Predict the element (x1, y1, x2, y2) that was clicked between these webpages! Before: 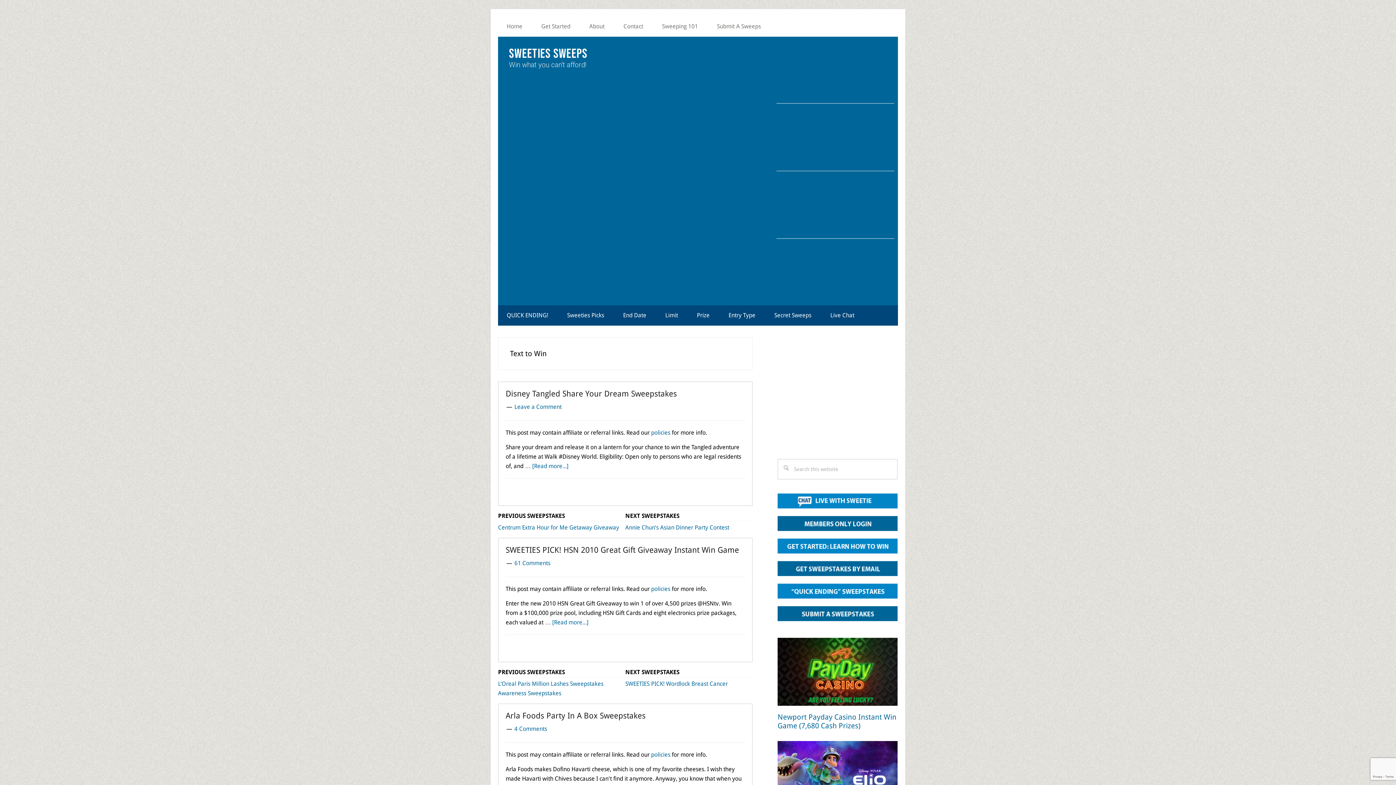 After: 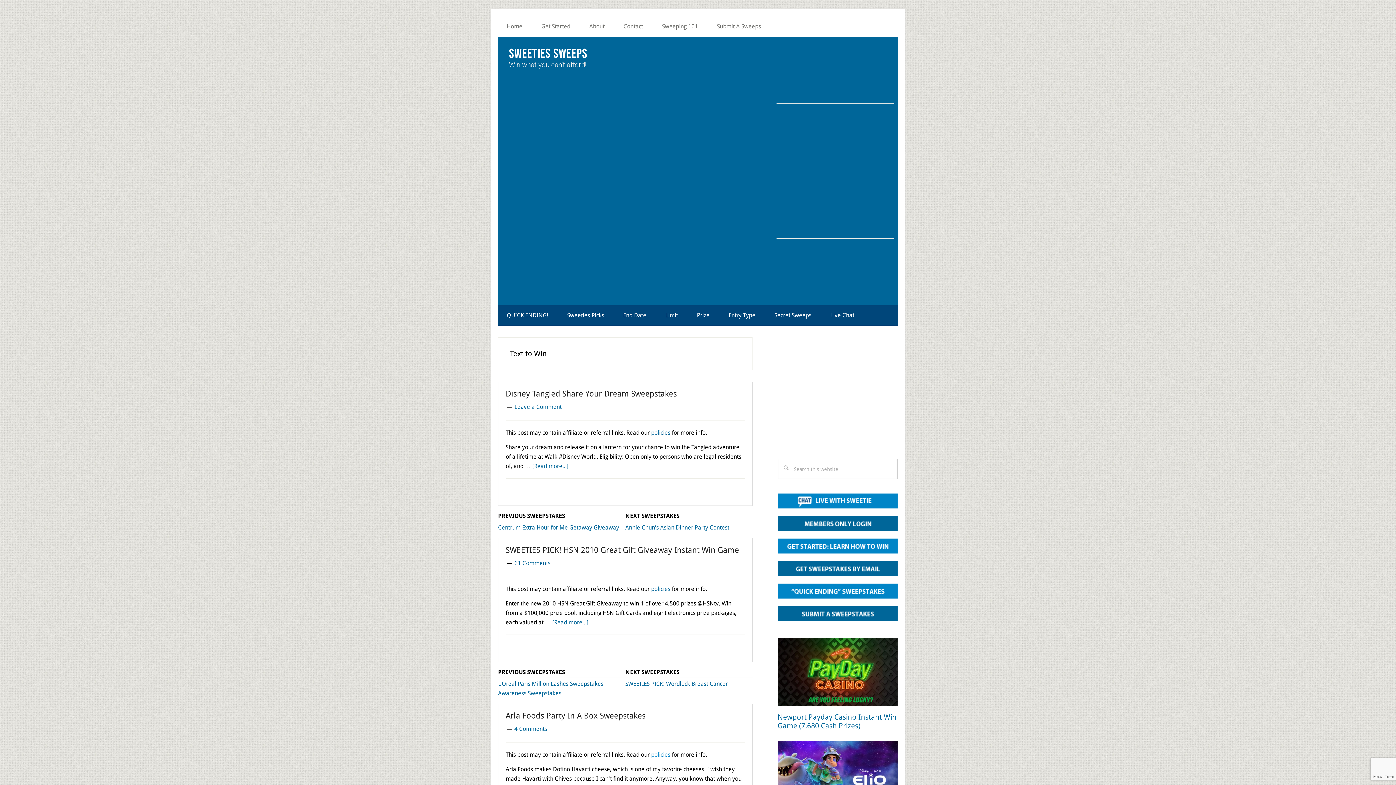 Action: bbox: (651, 751, 670, 758) label: policies